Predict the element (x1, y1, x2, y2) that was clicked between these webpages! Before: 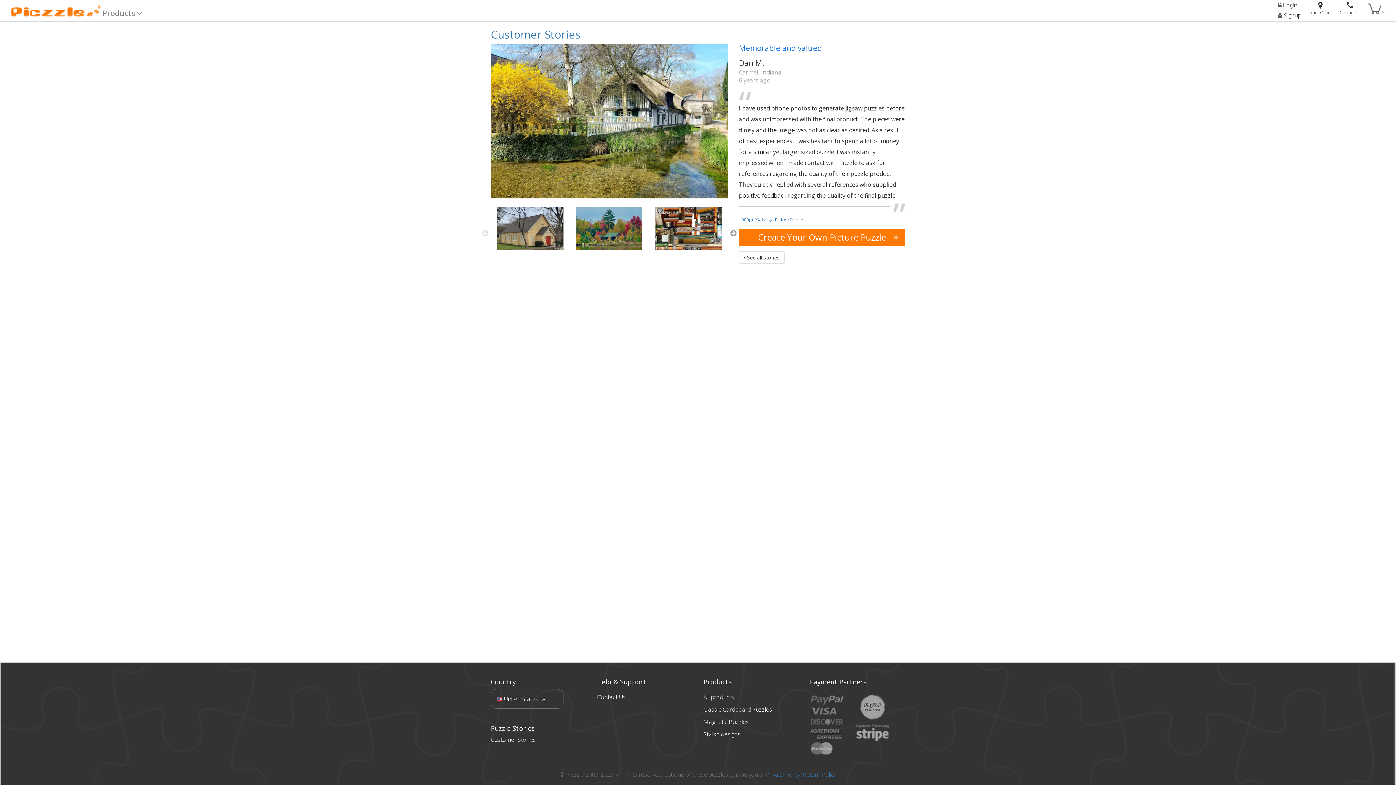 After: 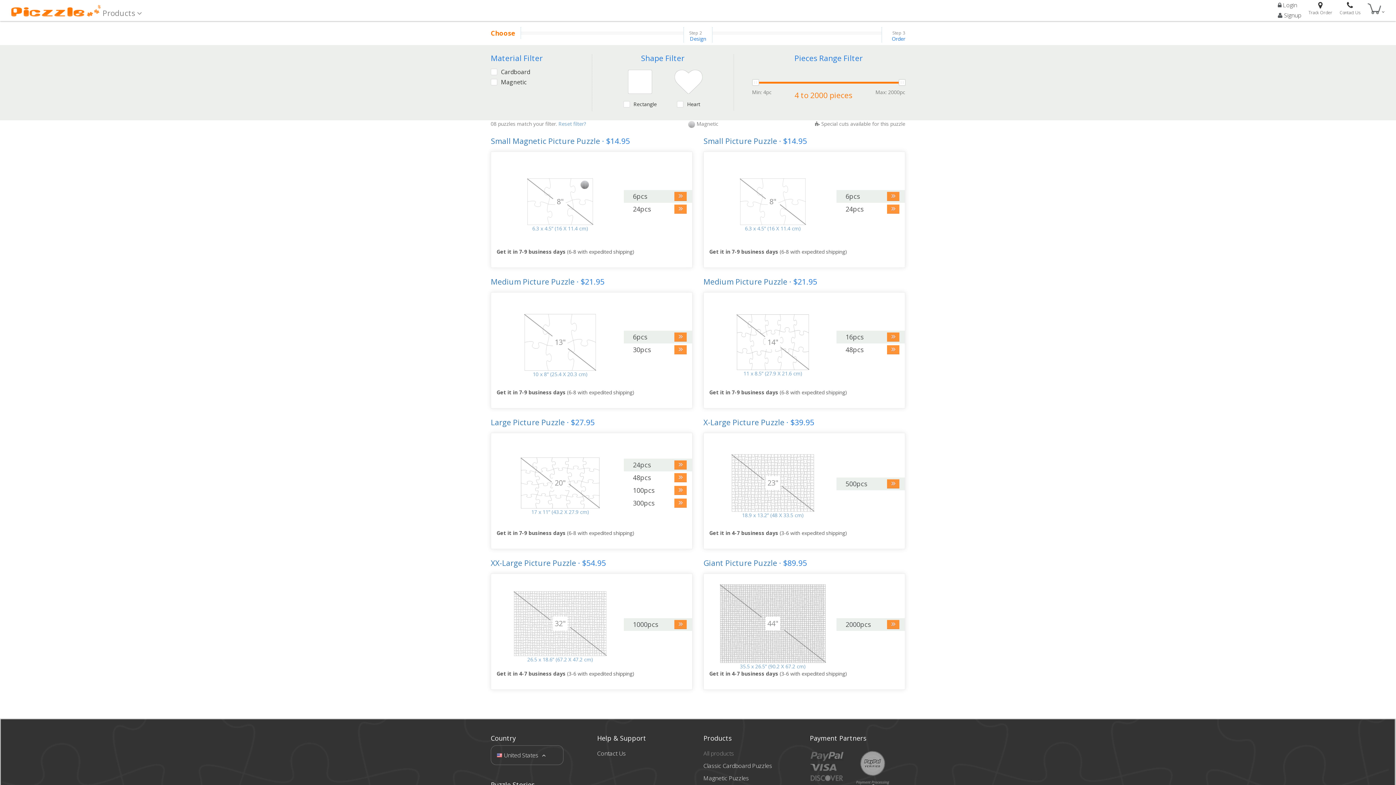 Action: bbox: (703, 693, 734, 701) label: All products